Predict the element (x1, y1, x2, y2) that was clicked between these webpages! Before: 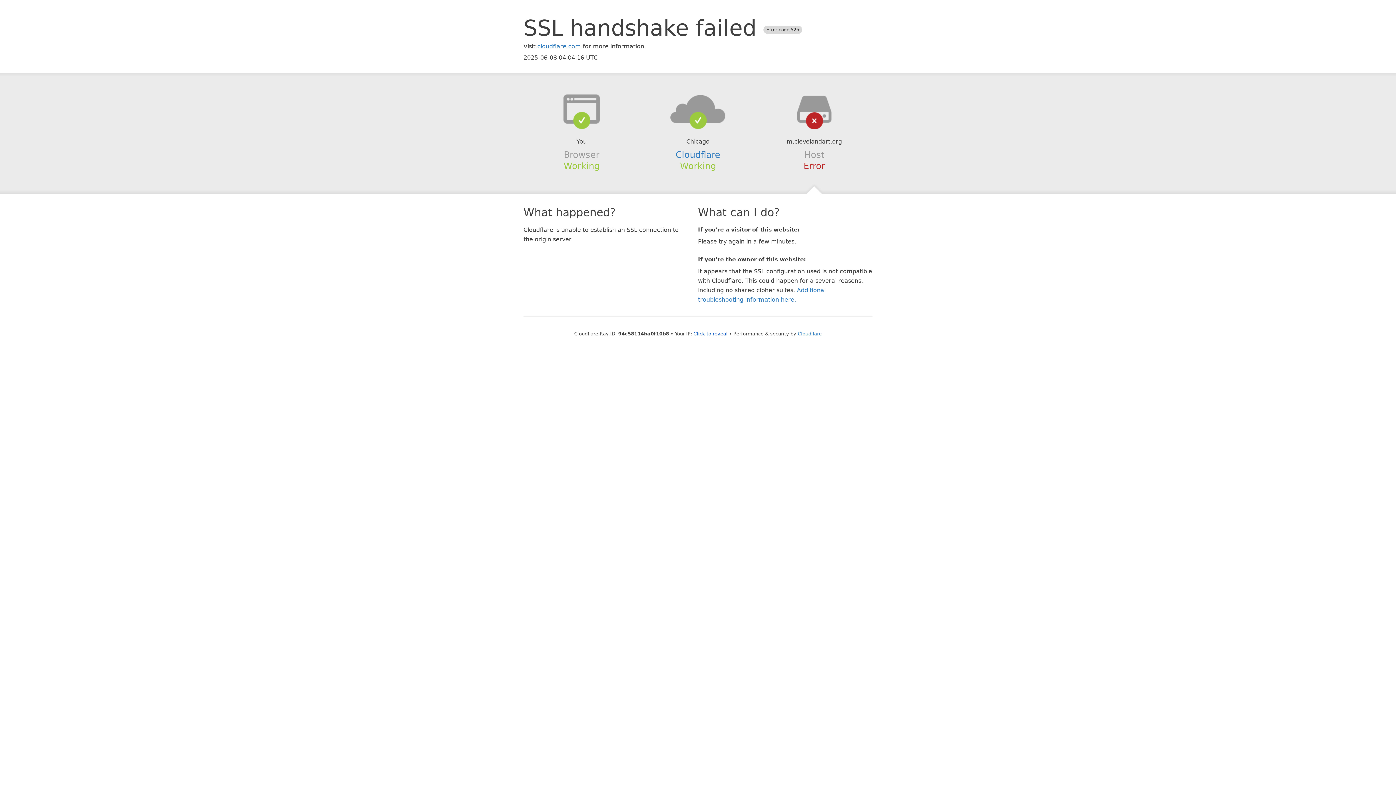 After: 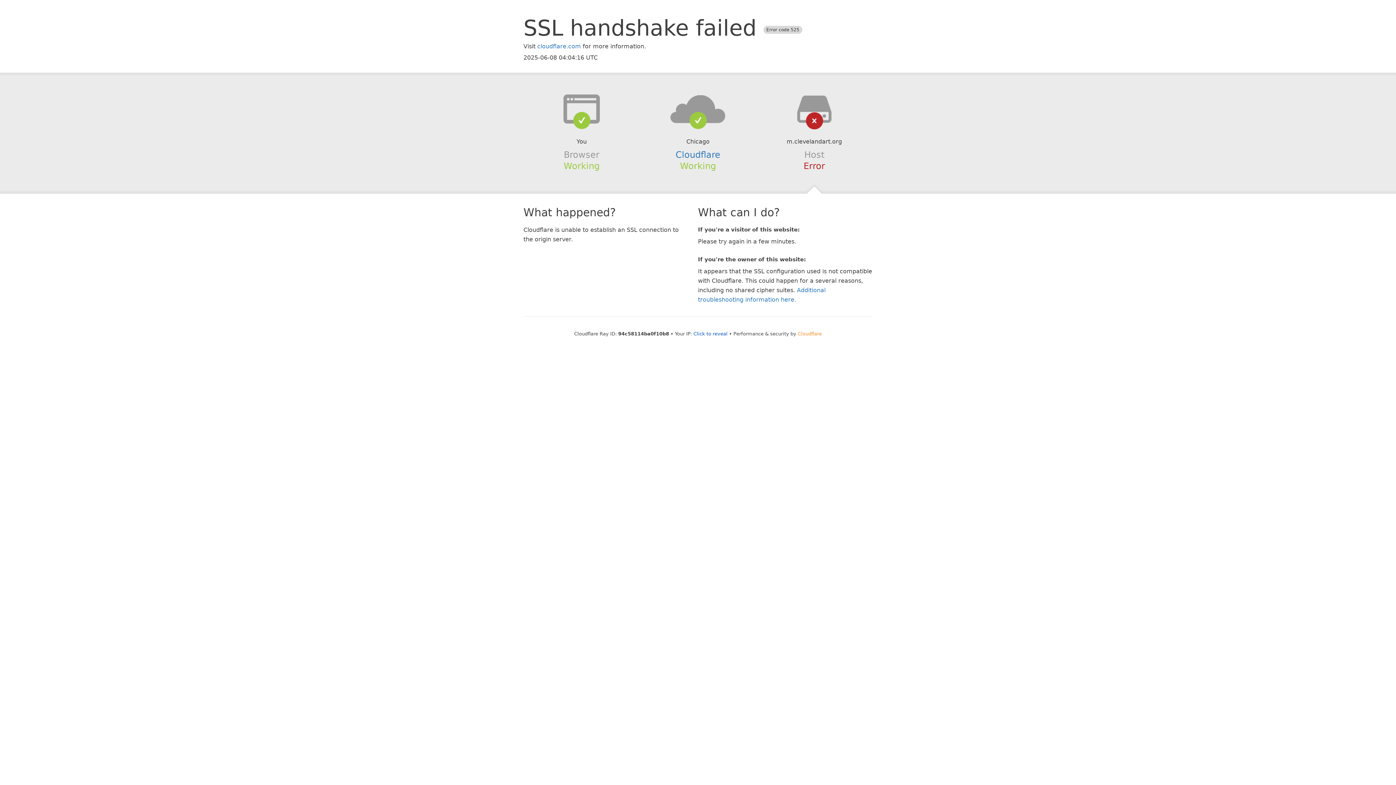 Action: bbox: (798, 331, 822, 336) label: Cloudflare